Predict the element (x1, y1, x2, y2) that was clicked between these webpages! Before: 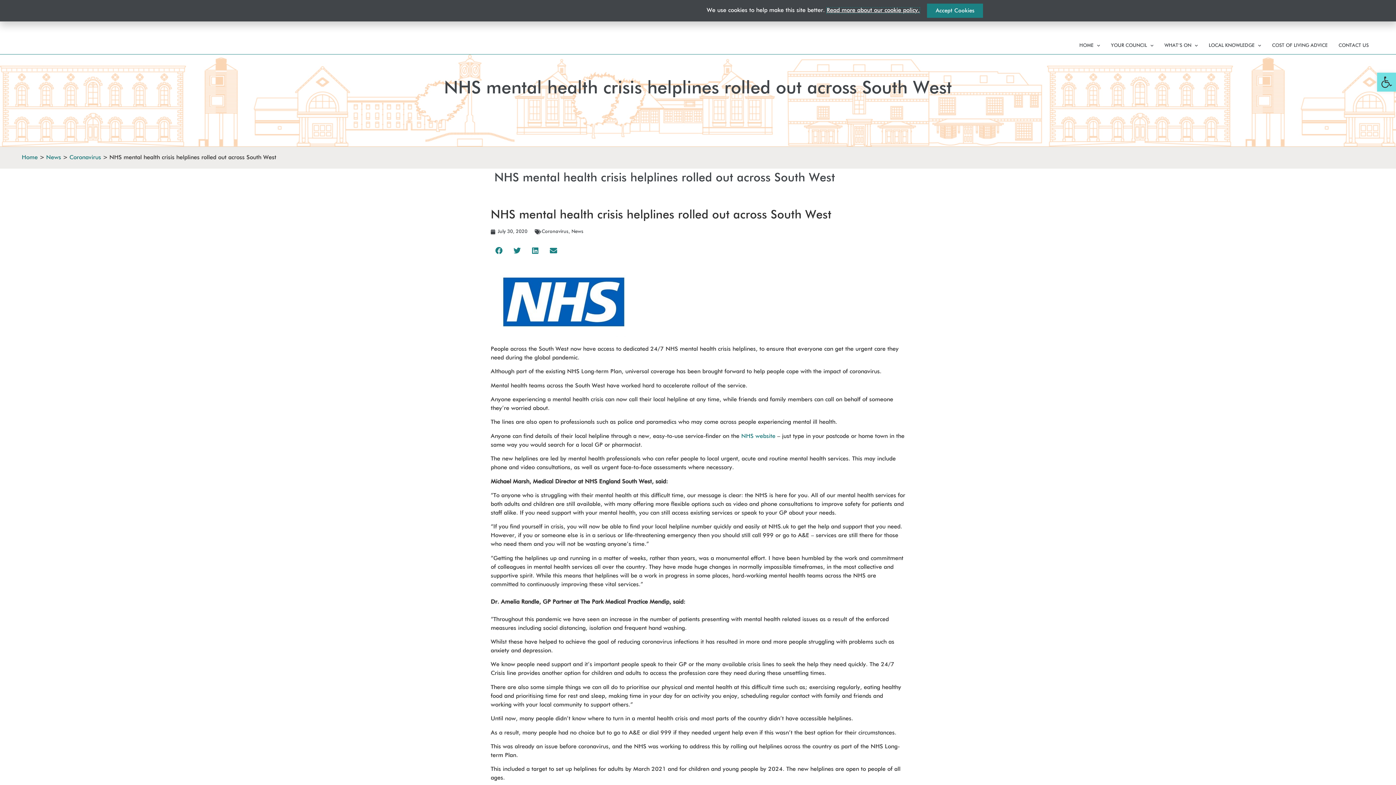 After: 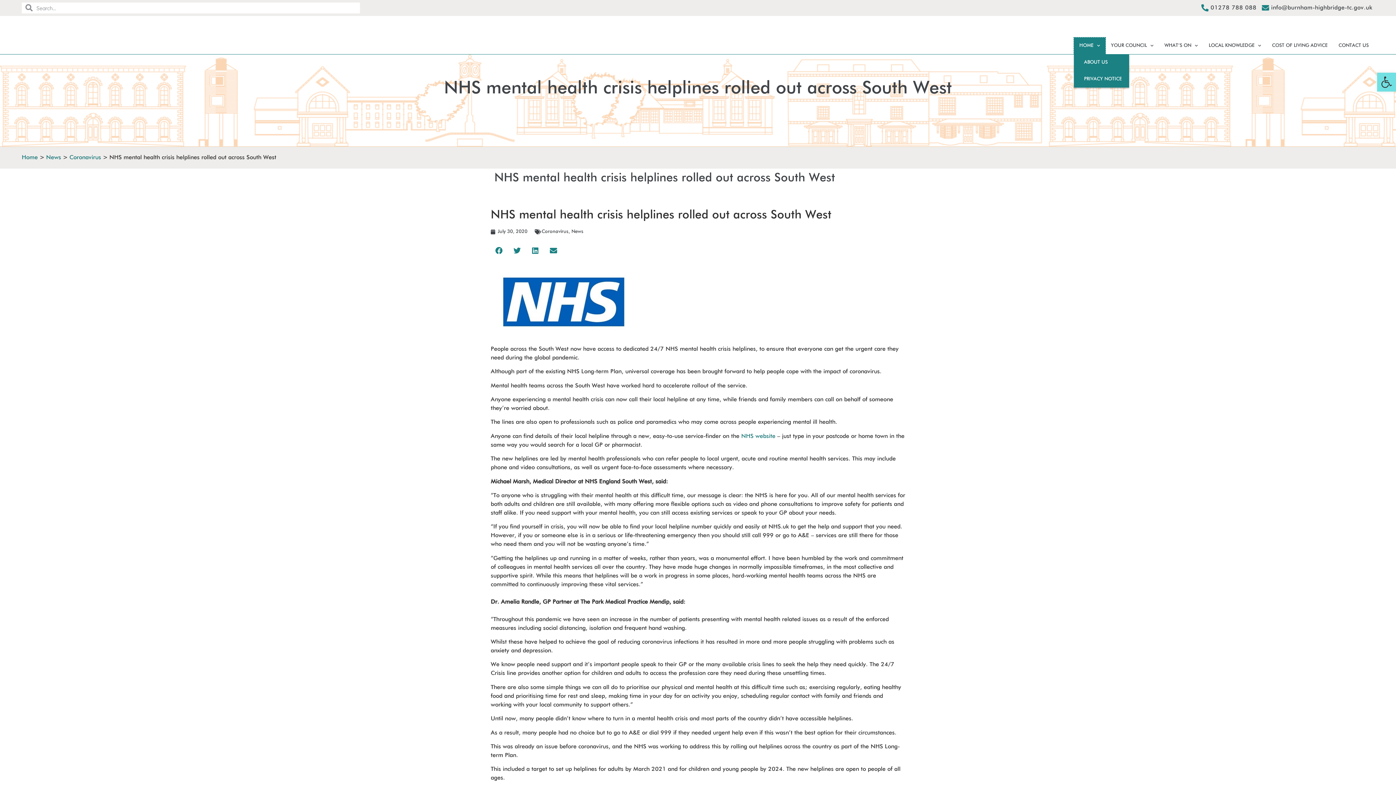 Action: label: HOME bbox: (1074, 37, 1105, 54)